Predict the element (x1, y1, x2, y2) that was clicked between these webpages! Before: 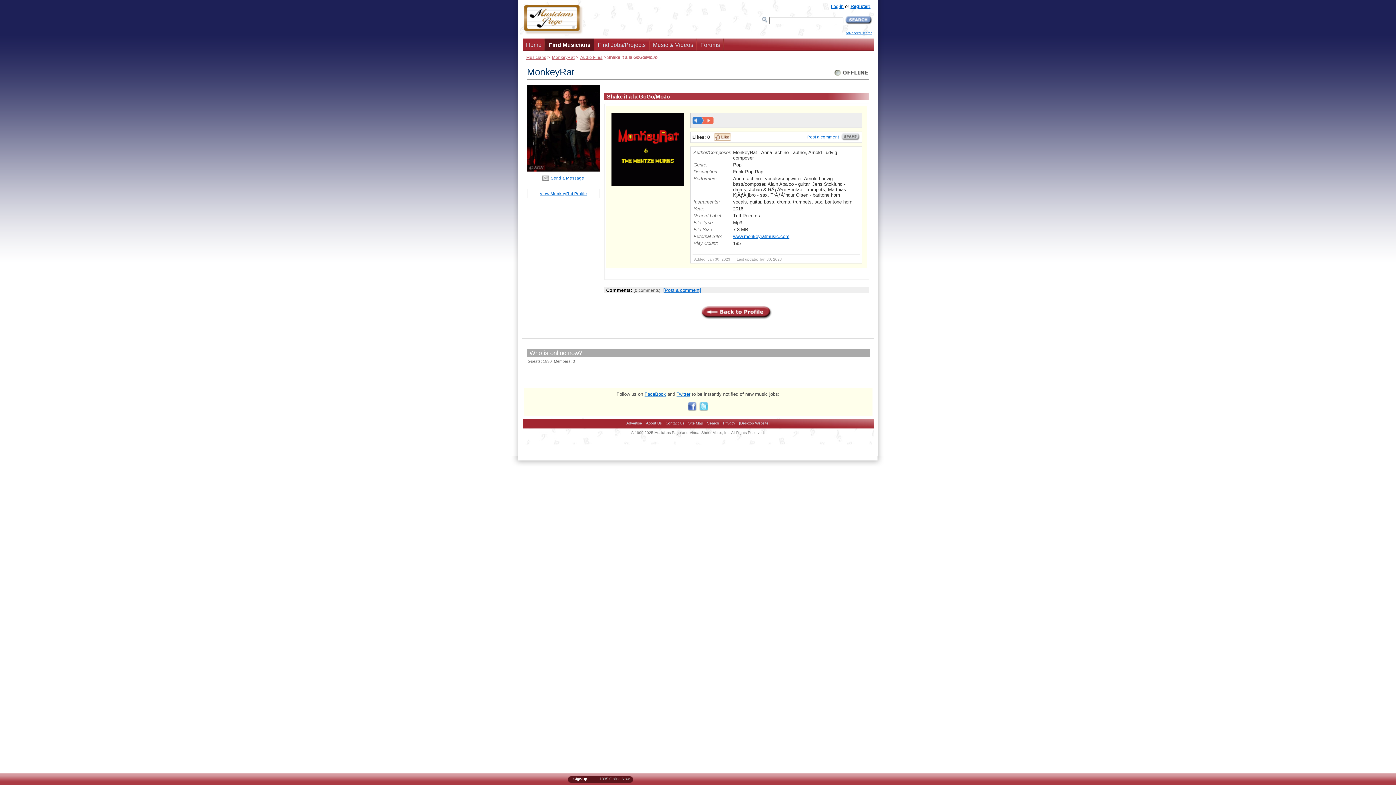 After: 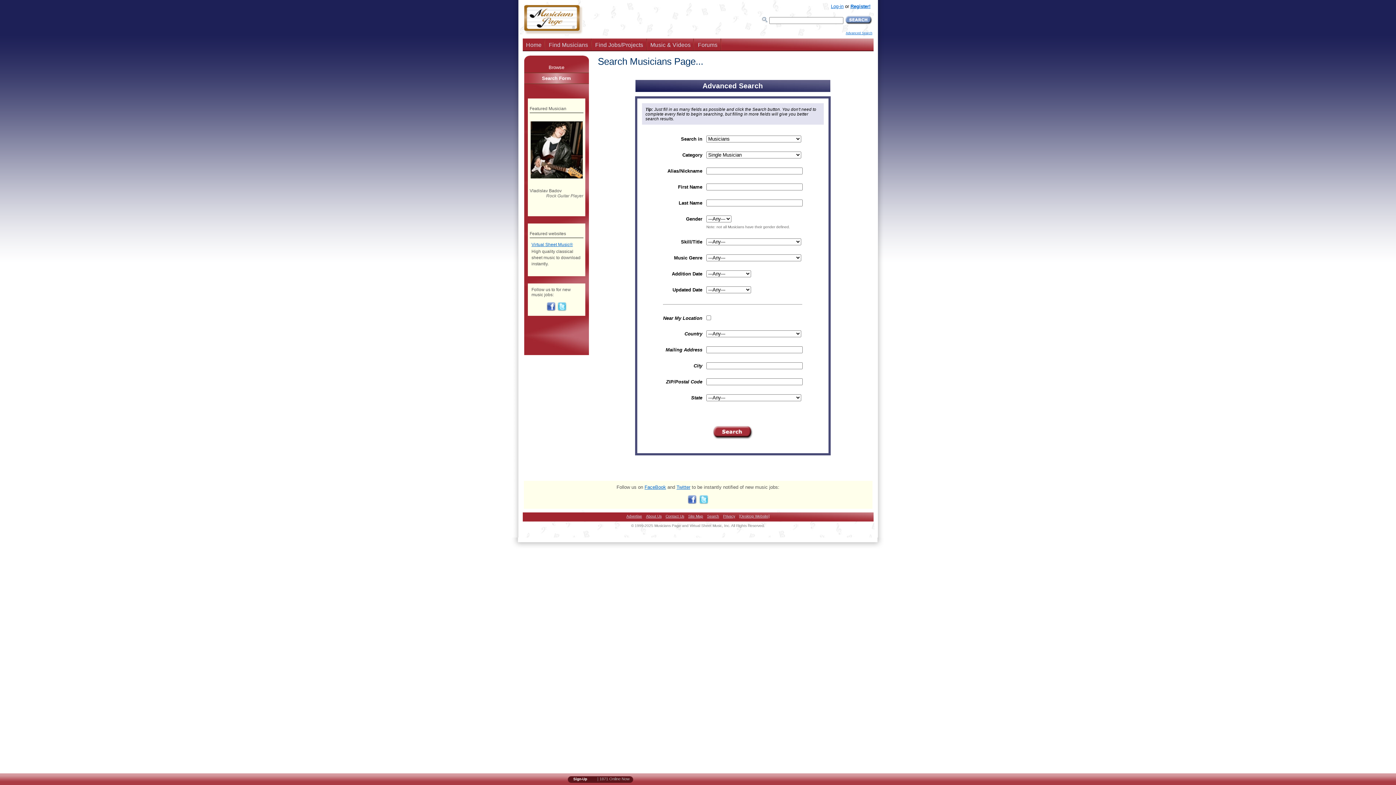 Action: label: Search bbox: (707, 421, 719, 425)